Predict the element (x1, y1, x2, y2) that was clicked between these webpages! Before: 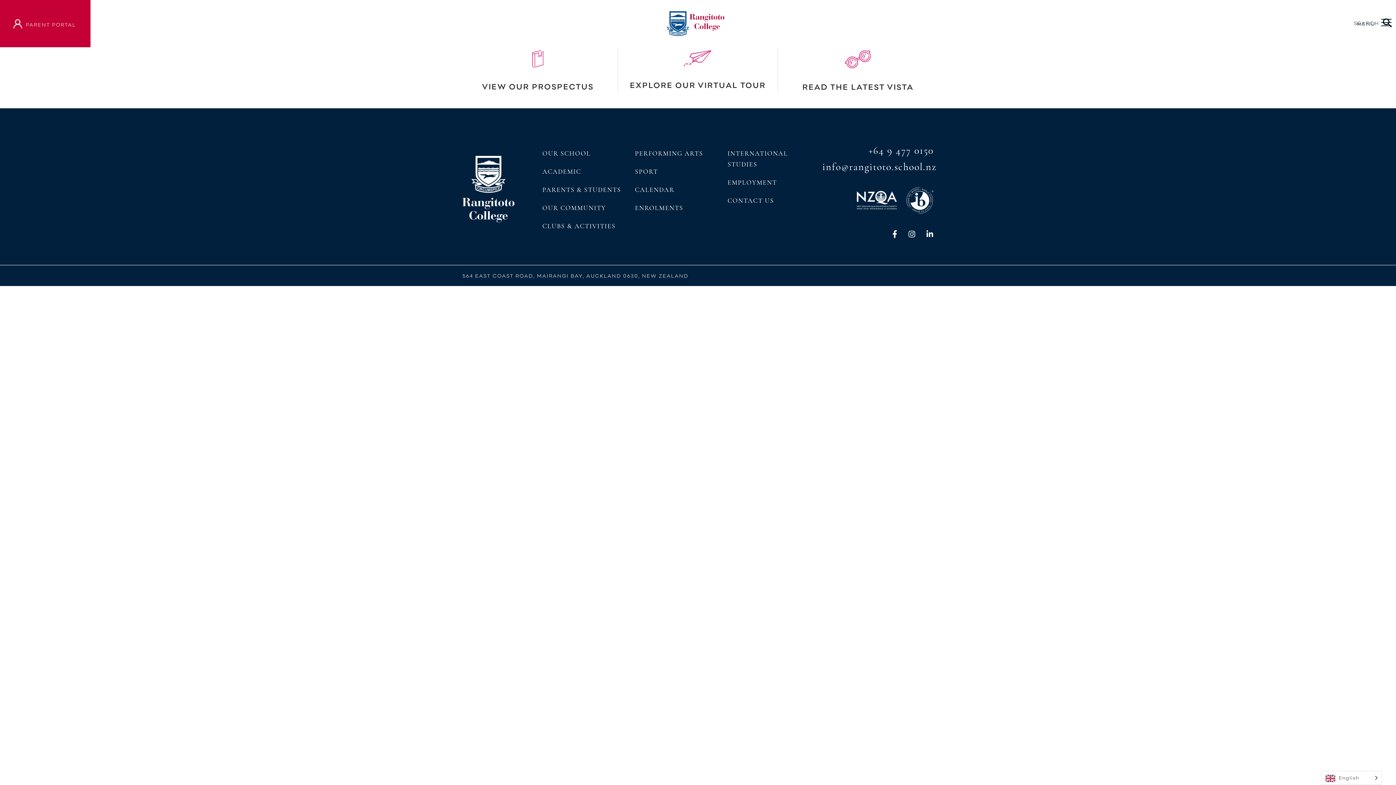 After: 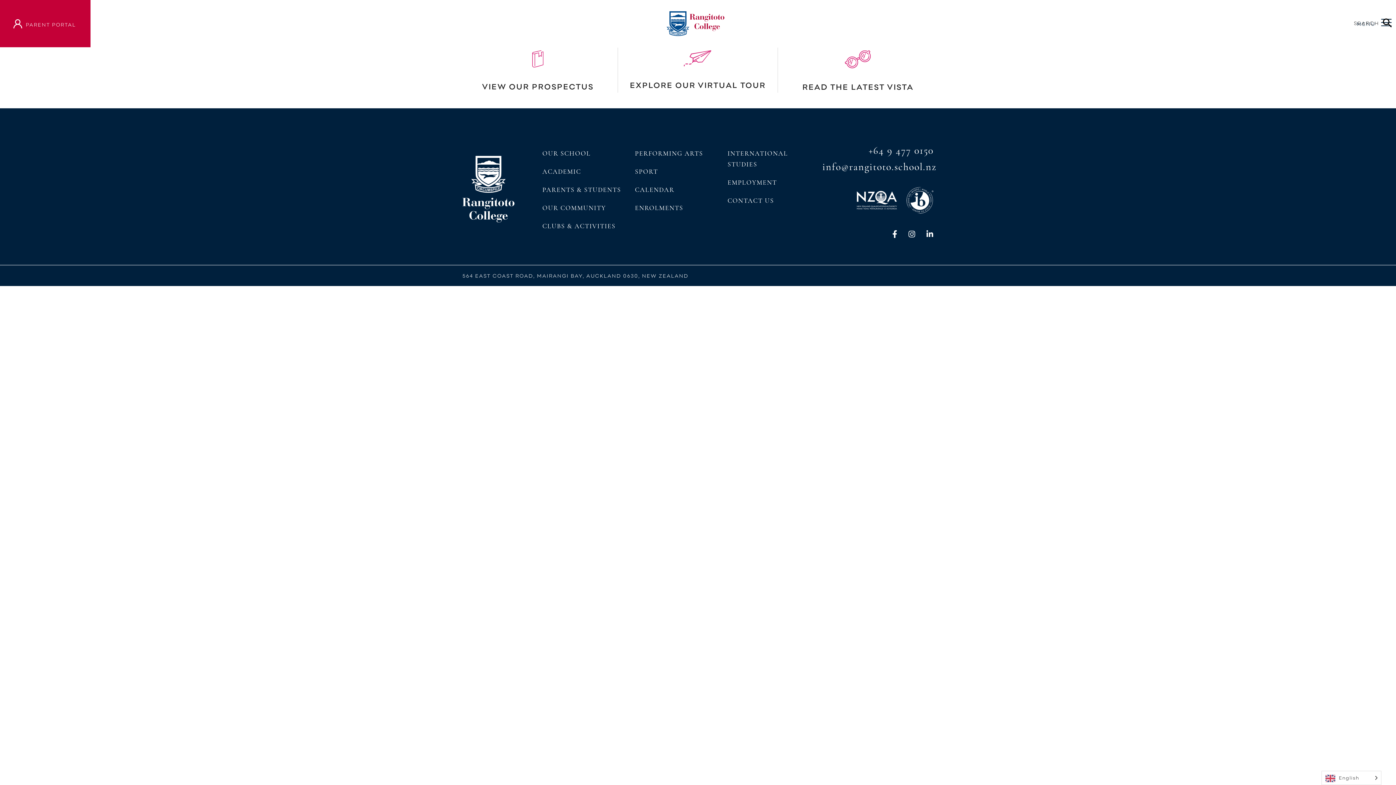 Action: bbox: (13, 19, 22, 28)